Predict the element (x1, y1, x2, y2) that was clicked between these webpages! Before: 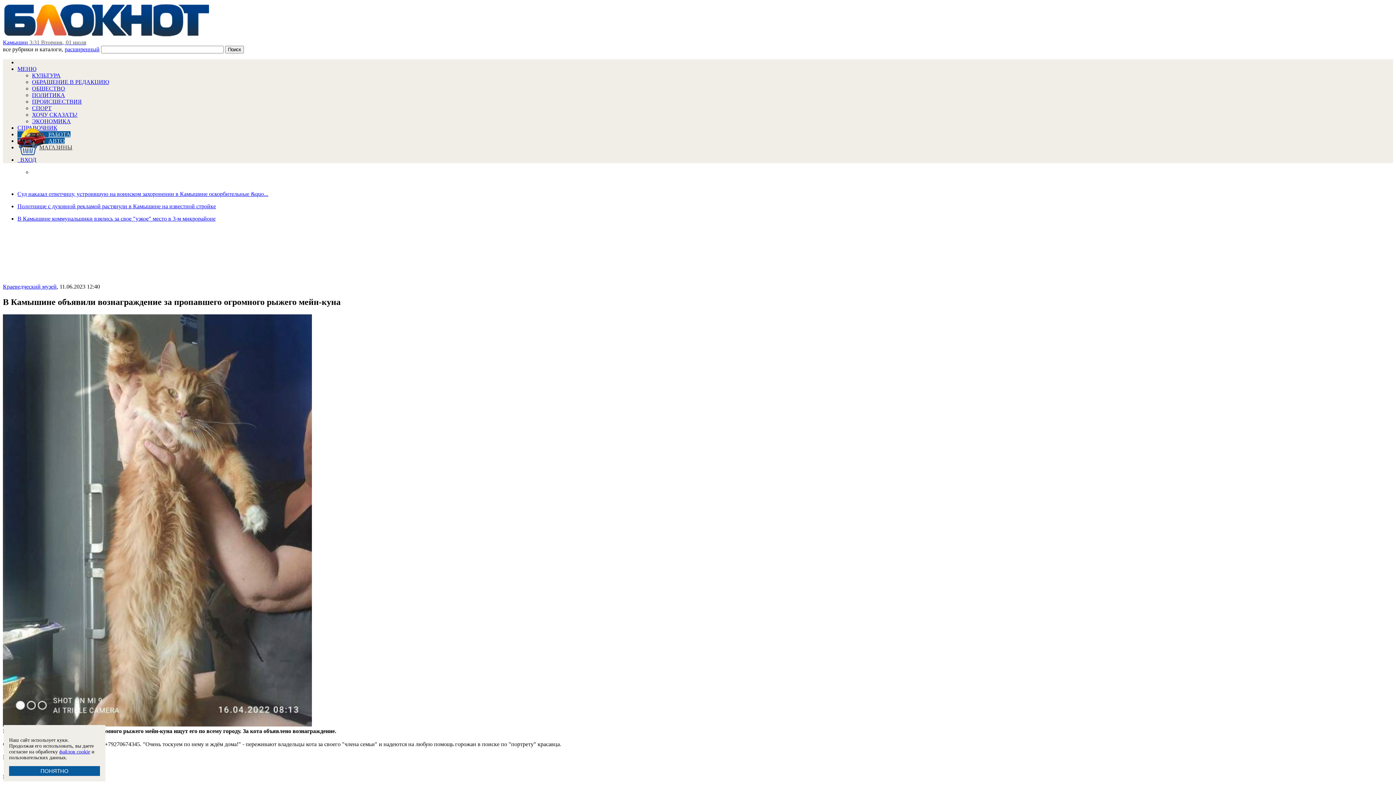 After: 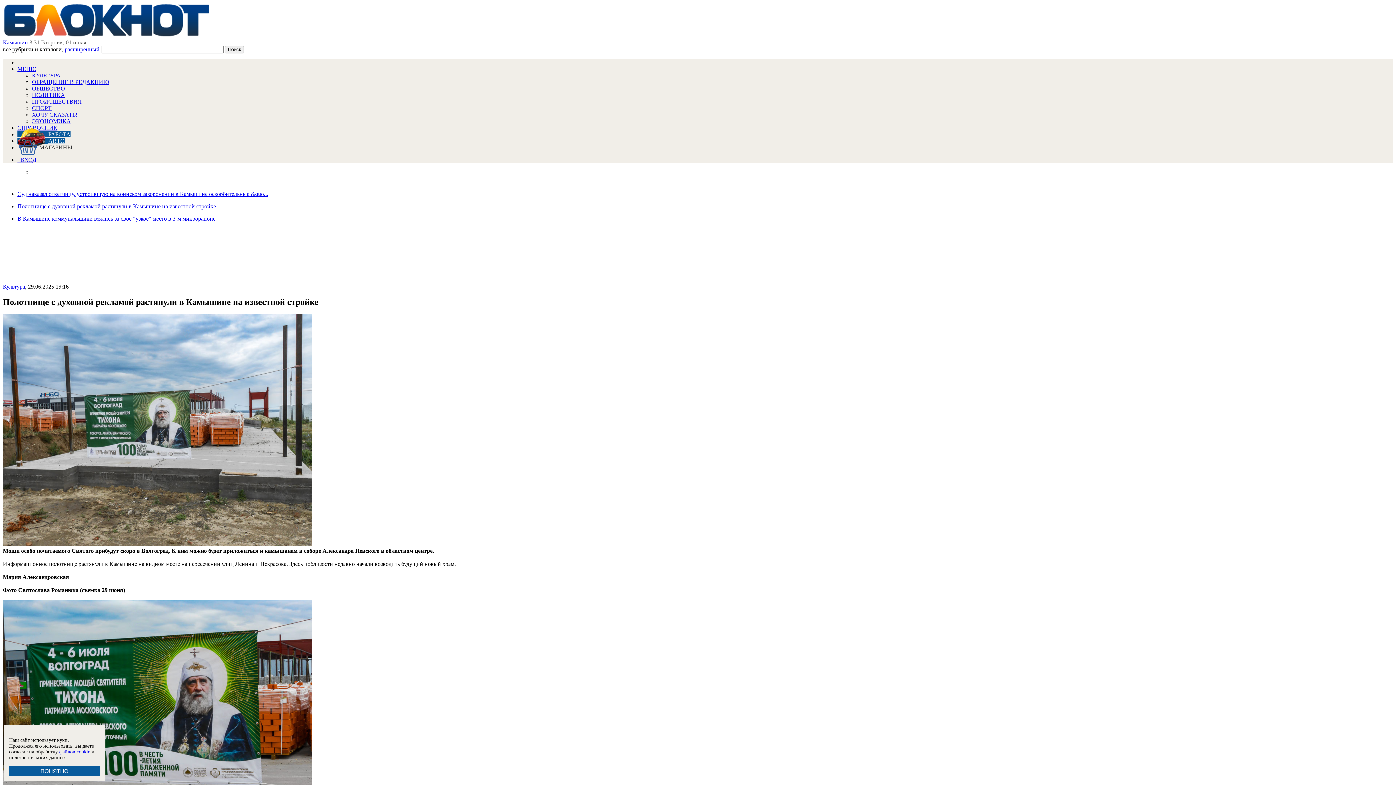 Action: label: Полотнище с духовной рекламой растянули в Камышине на известной стройке bbox: (17, 203, 1393, 209)